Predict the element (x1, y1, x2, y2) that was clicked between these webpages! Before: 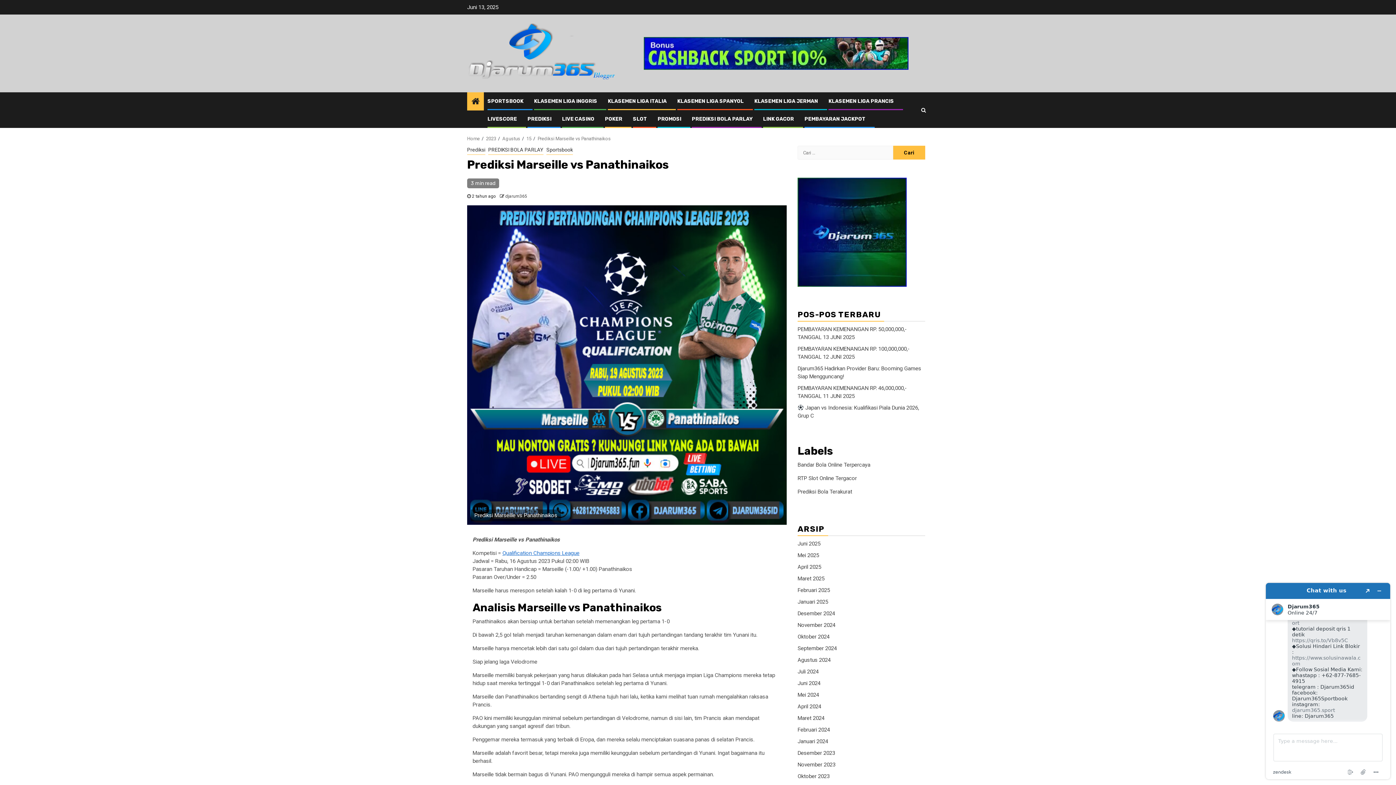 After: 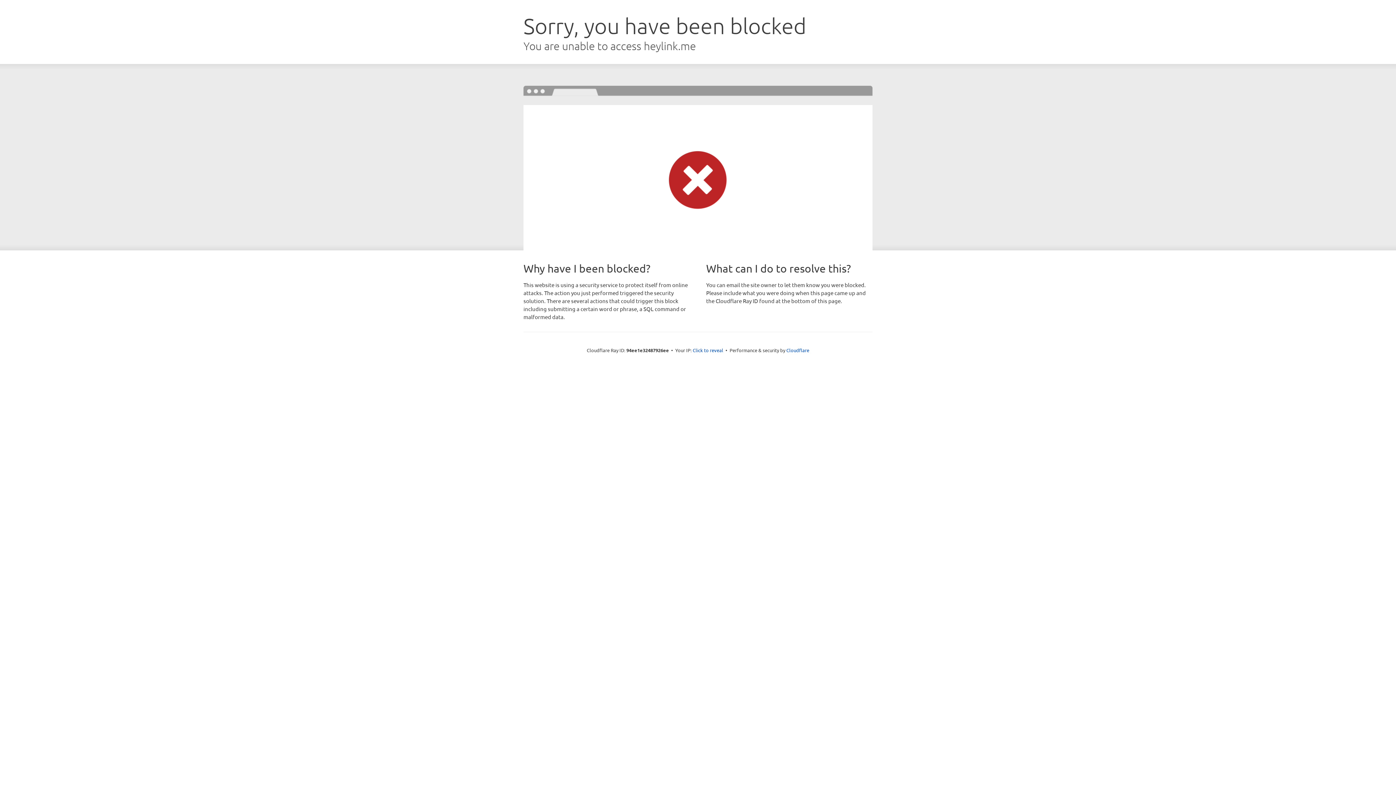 Action: bbox: (797, 488, 852, 495) label: Prediksi Bola Terakurat